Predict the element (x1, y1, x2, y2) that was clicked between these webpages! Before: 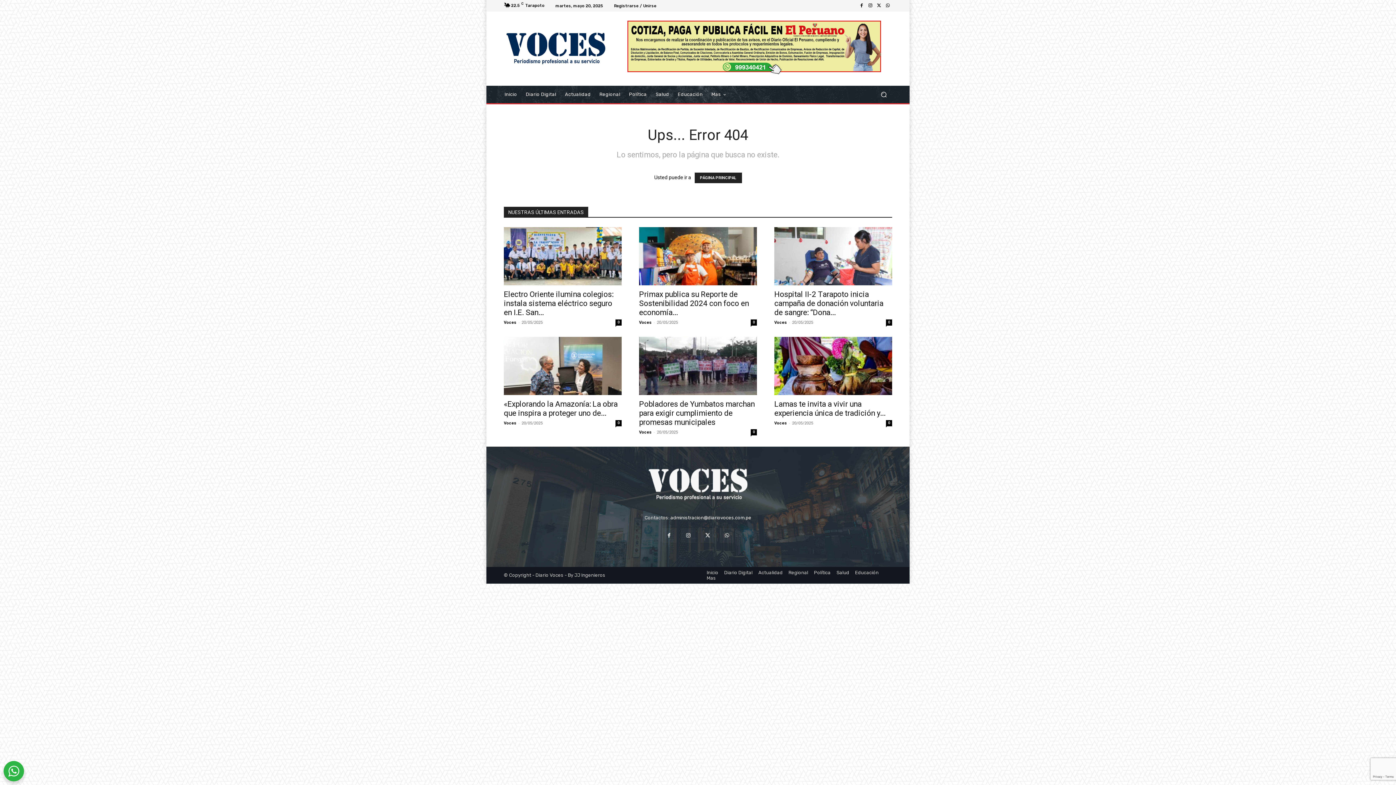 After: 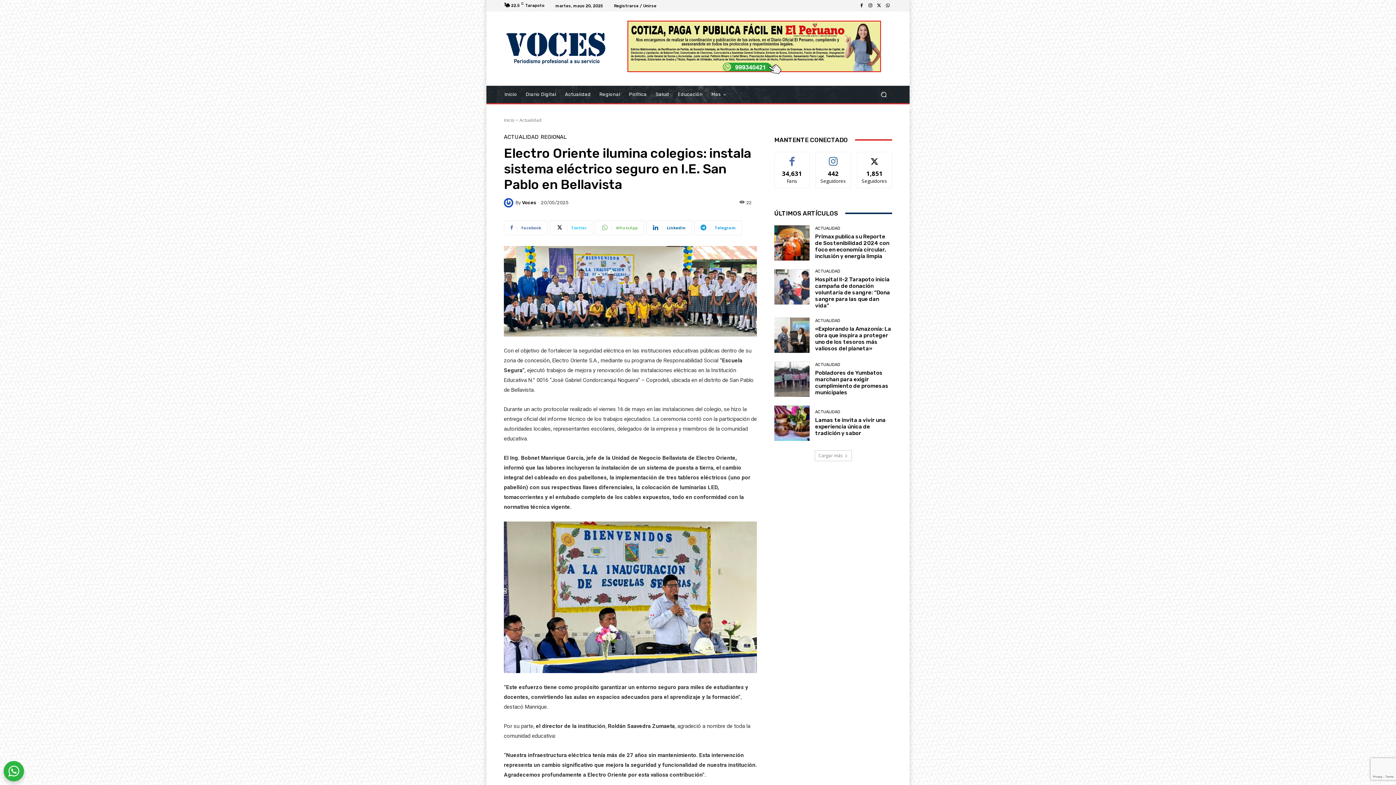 Action: bbox: (504, 227, 621, 285)